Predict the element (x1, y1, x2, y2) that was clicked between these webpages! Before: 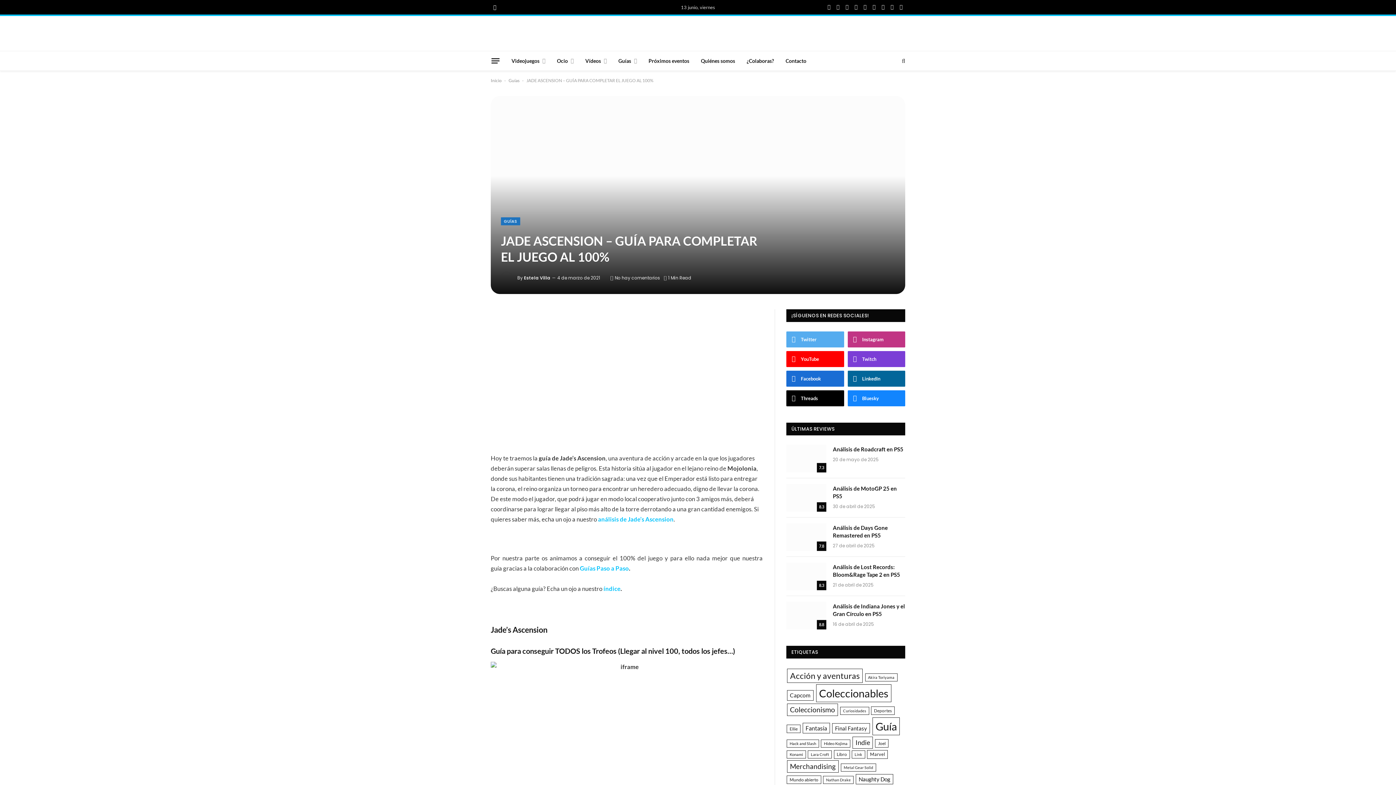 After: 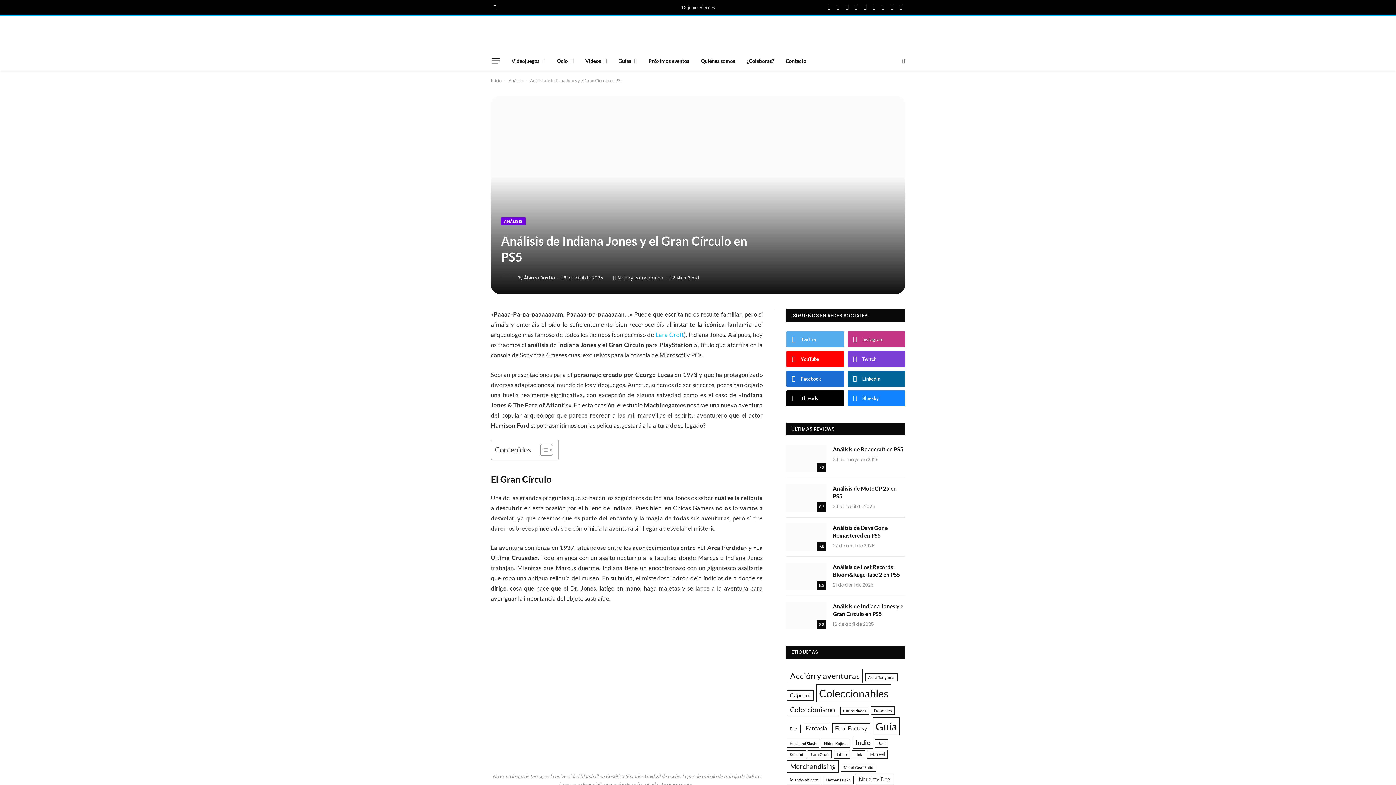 Action: bbox: (833, 603, 905, 618) label: Análisis de Indiana Jones y el Gran Círculo en PS5